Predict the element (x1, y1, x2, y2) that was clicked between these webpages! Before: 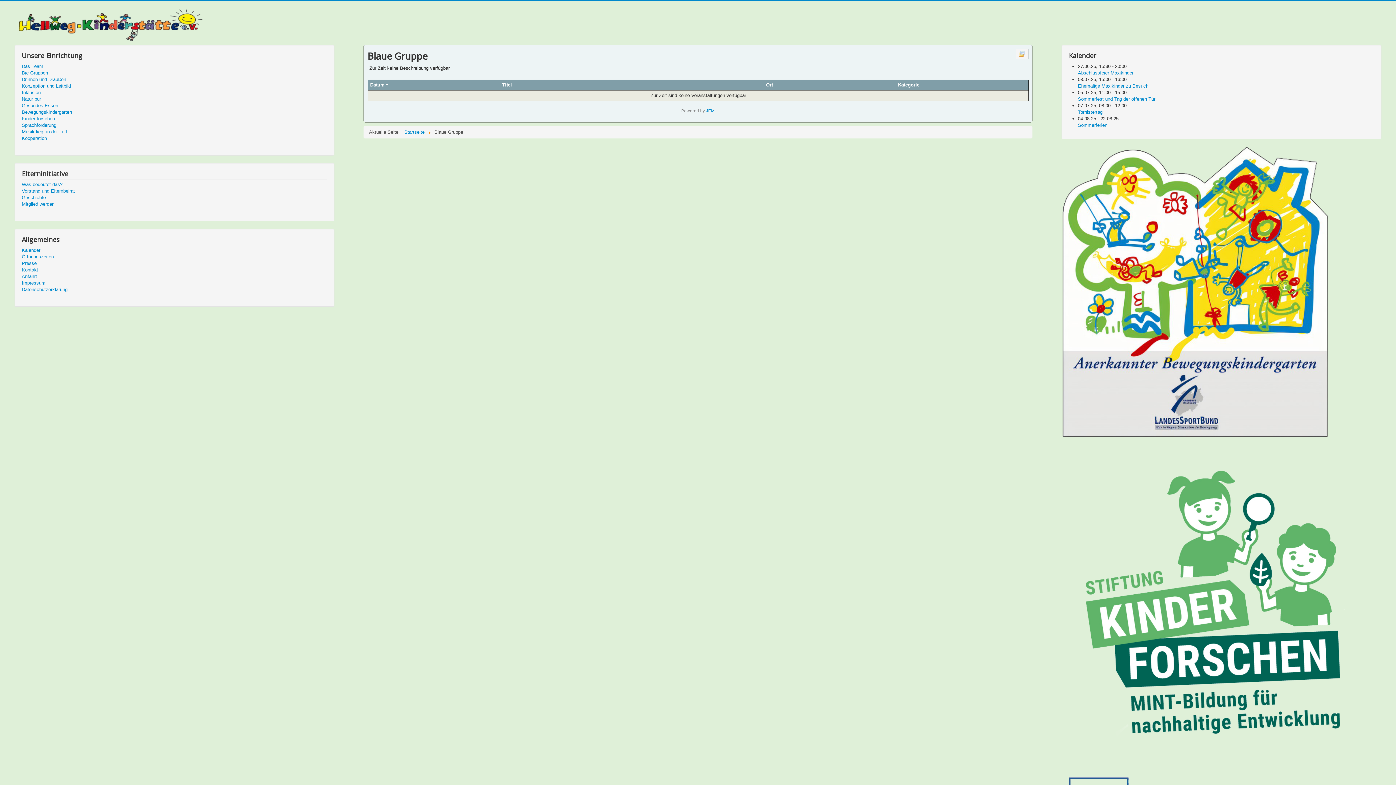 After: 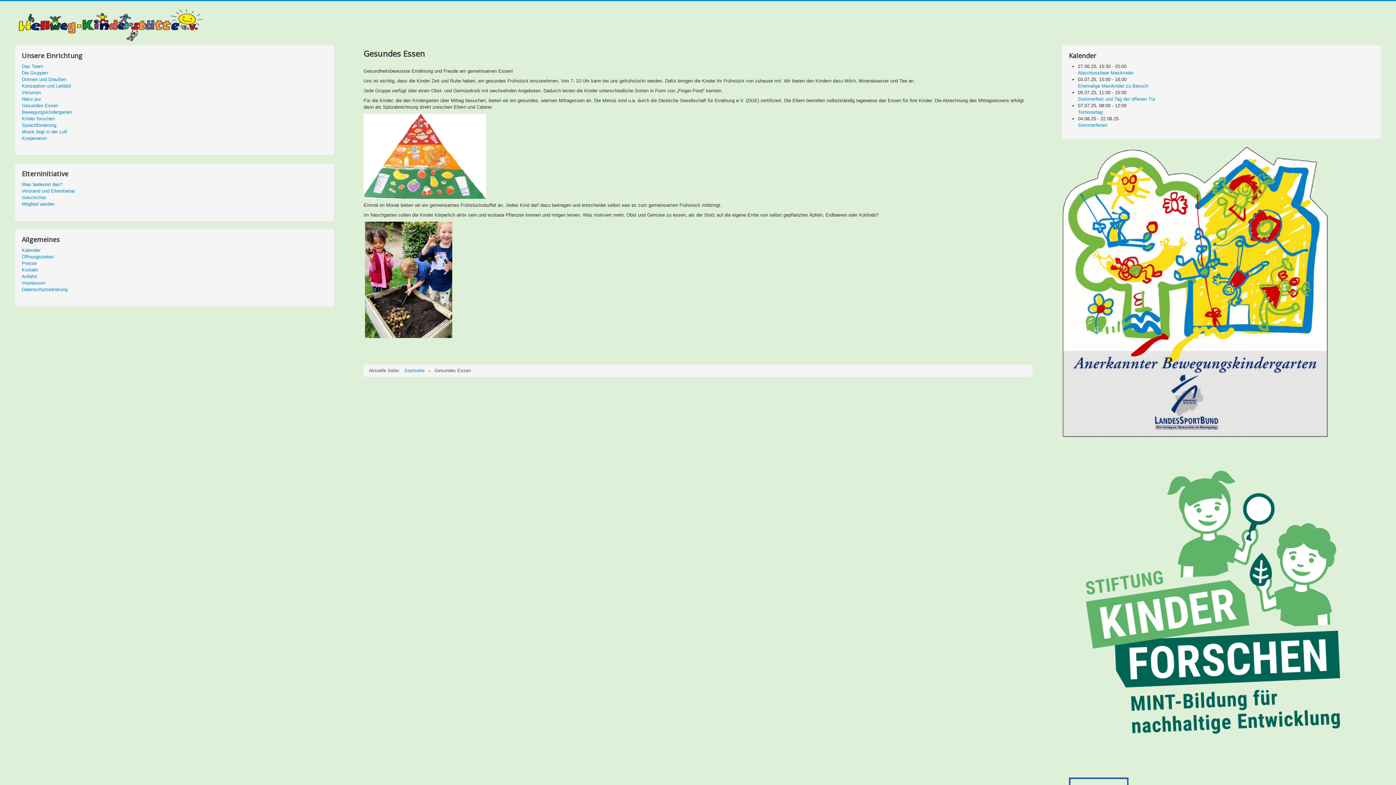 Action: bbox: (21, 102, 327, 109) label: Gesundes Essen